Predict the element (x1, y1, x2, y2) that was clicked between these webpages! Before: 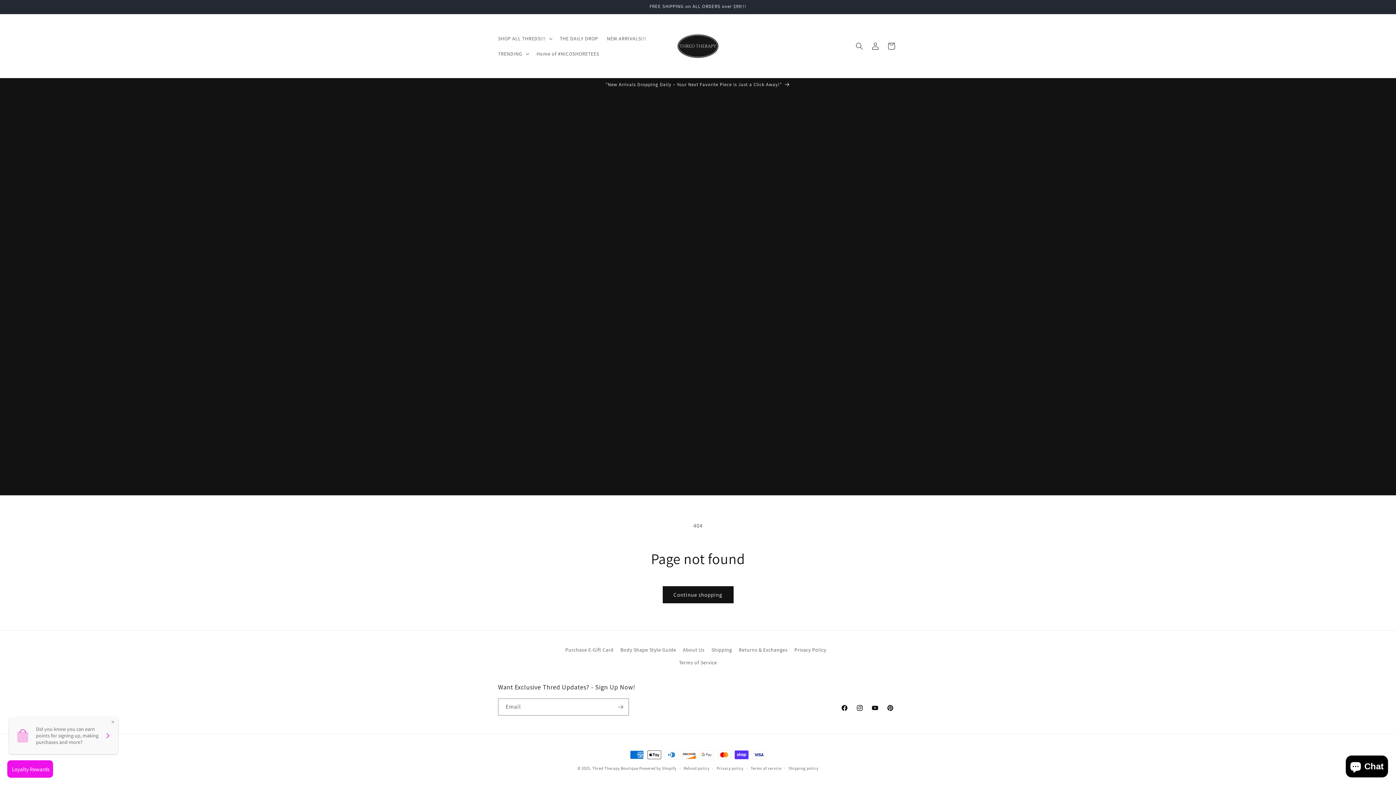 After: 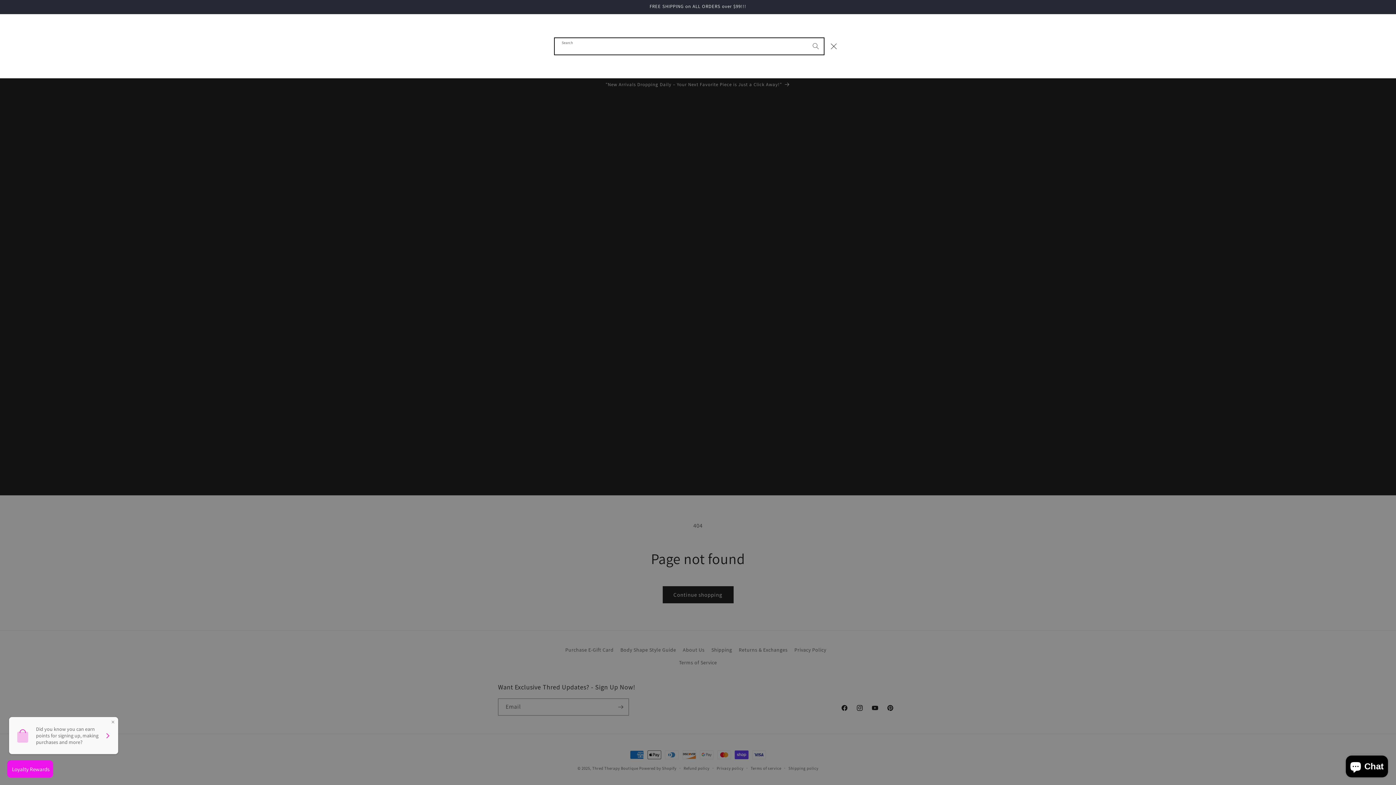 Action: bbox: (851, 38, 867, 54) label: Search